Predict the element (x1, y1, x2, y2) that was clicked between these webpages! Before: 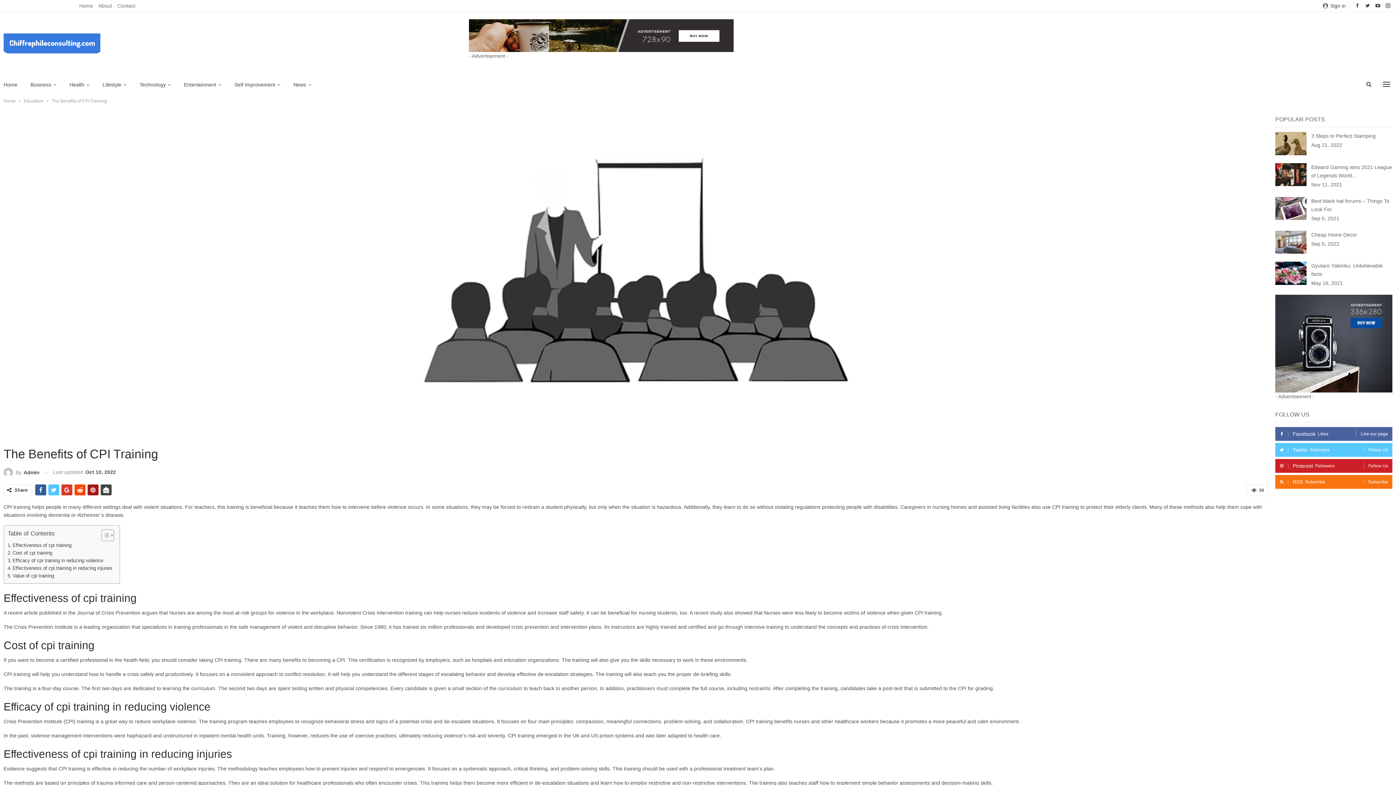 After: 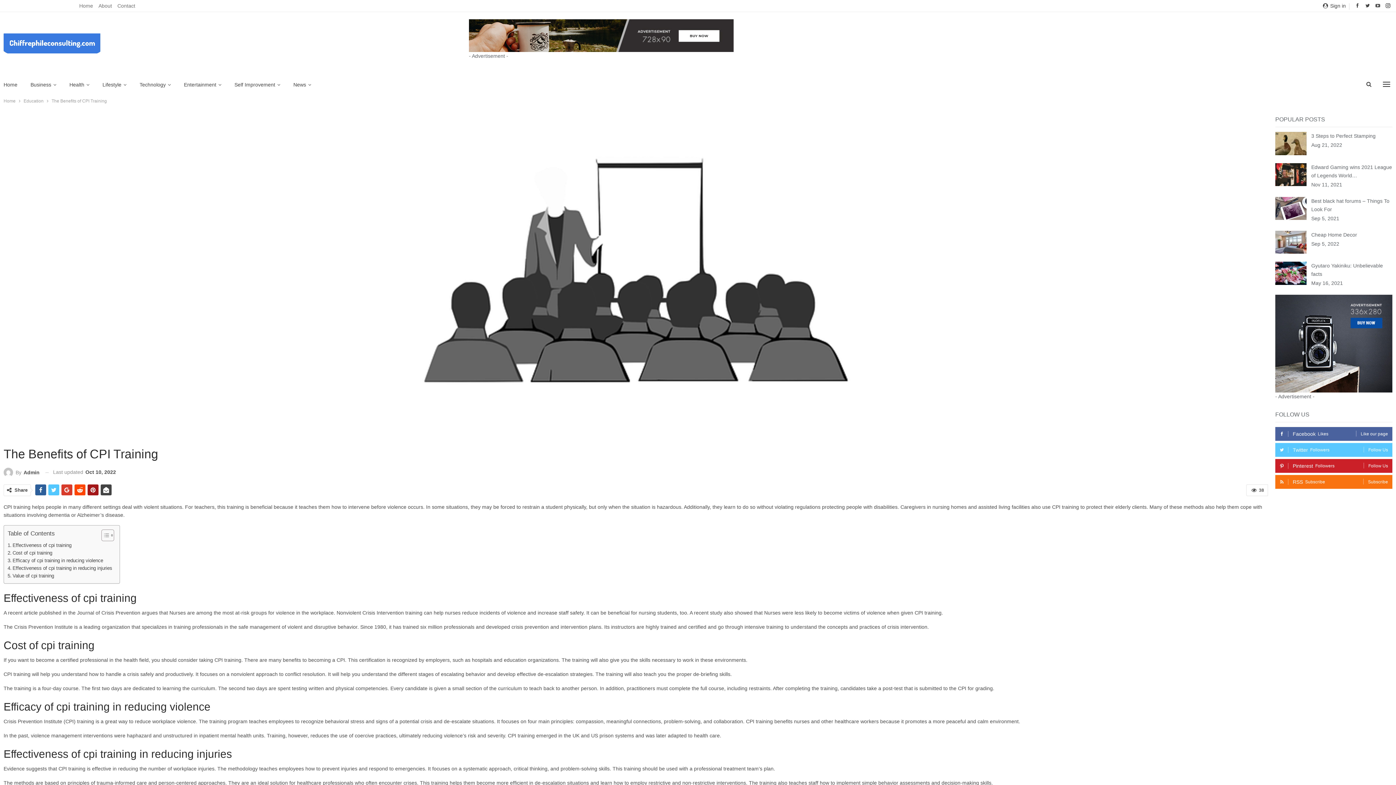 Action: bbox: (1373, 2, 1382, 8)